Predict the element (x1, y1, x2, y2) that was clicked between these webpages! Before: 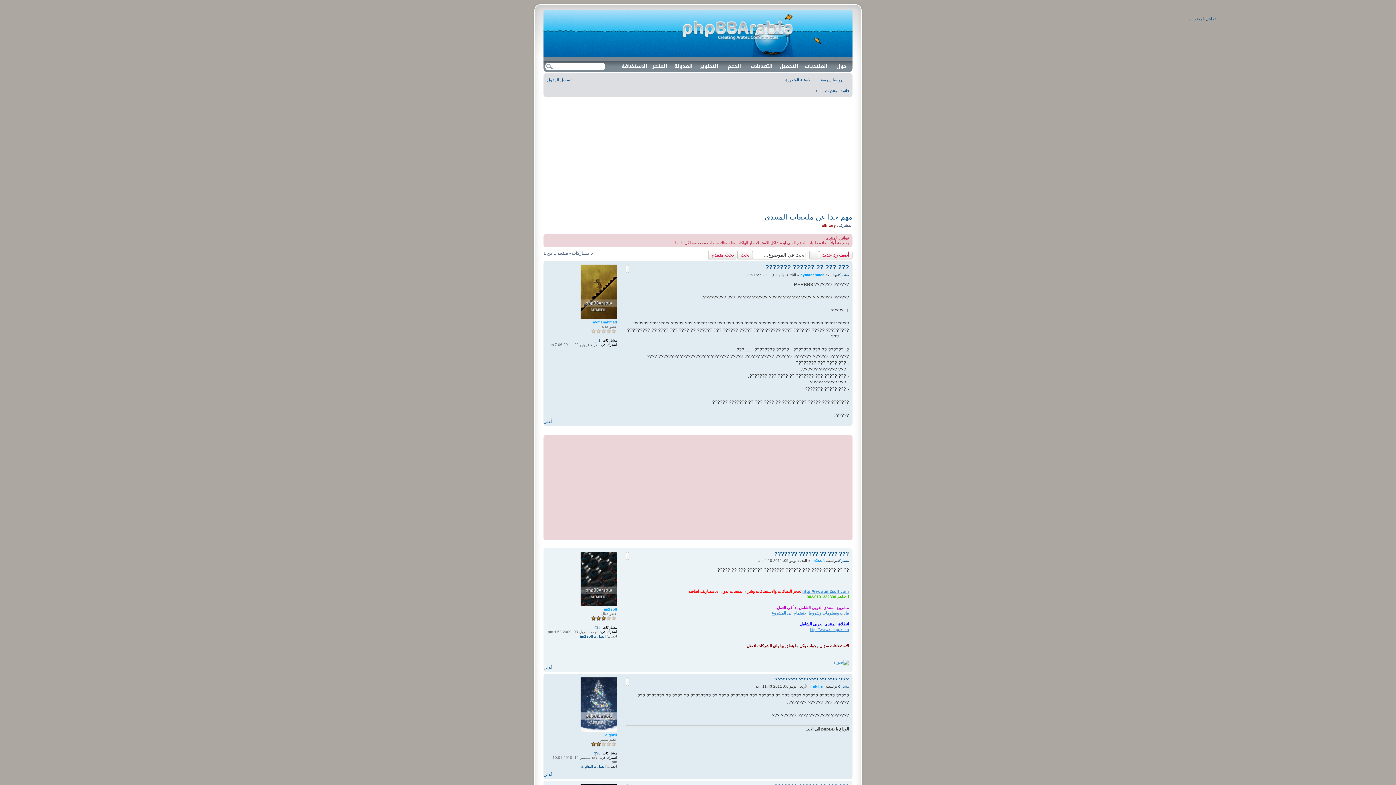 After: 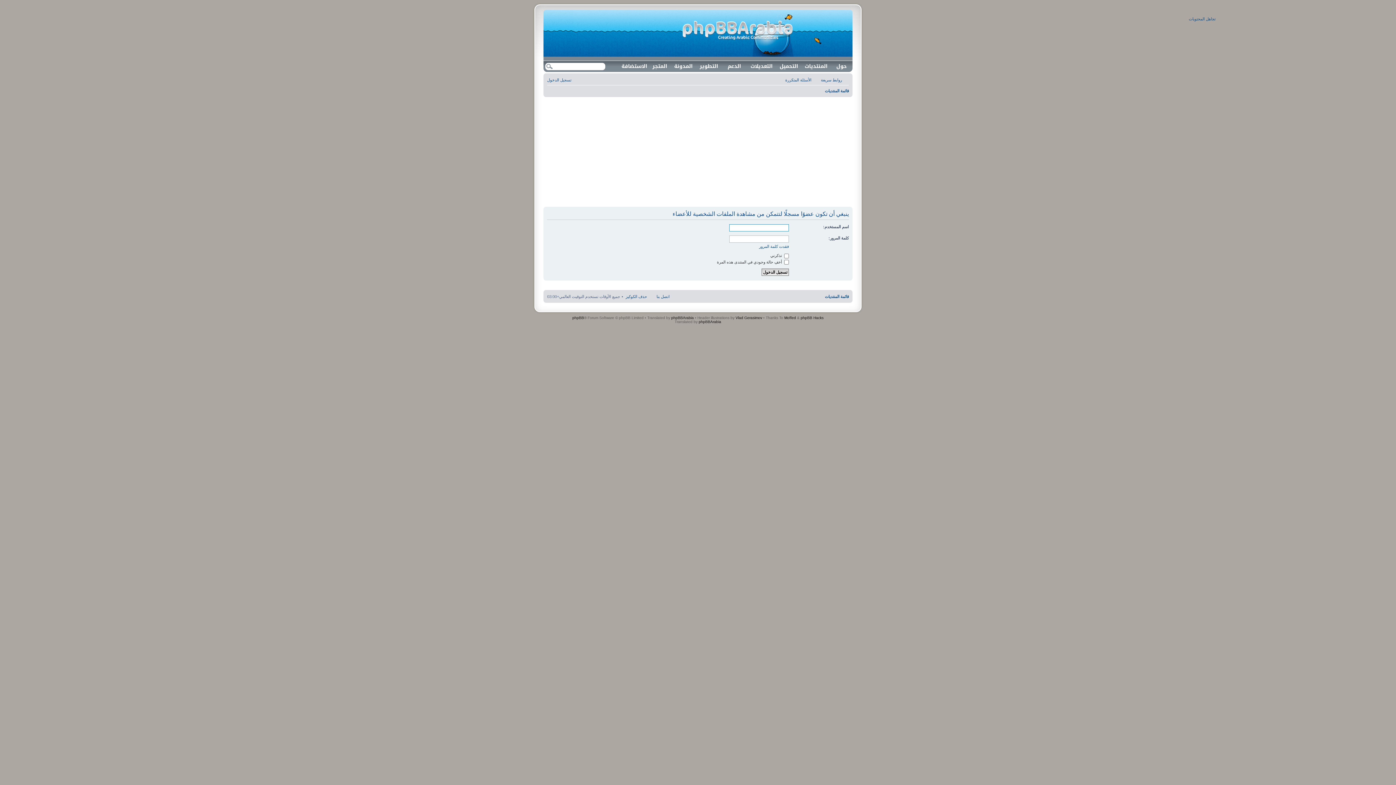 Action: bbox: (580, 677, 617, 732)